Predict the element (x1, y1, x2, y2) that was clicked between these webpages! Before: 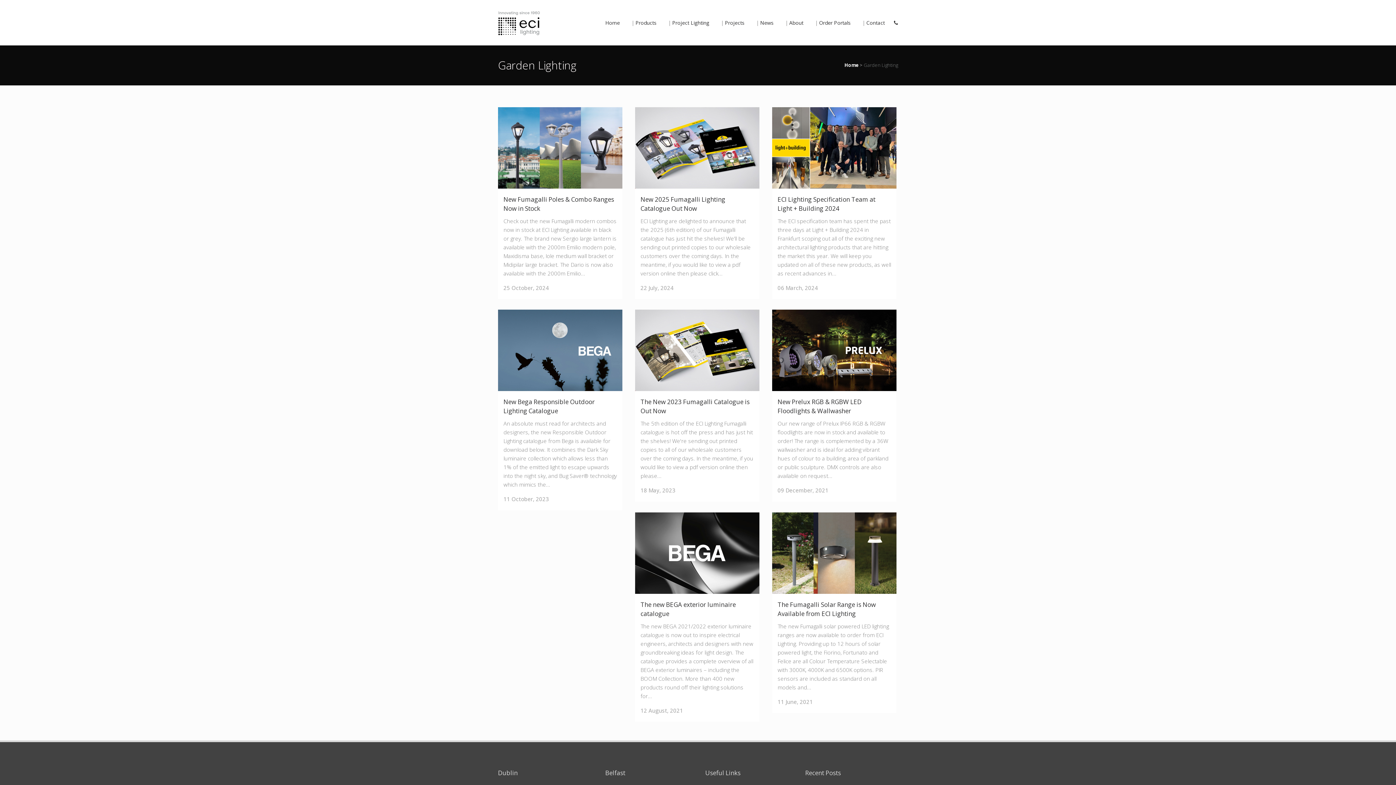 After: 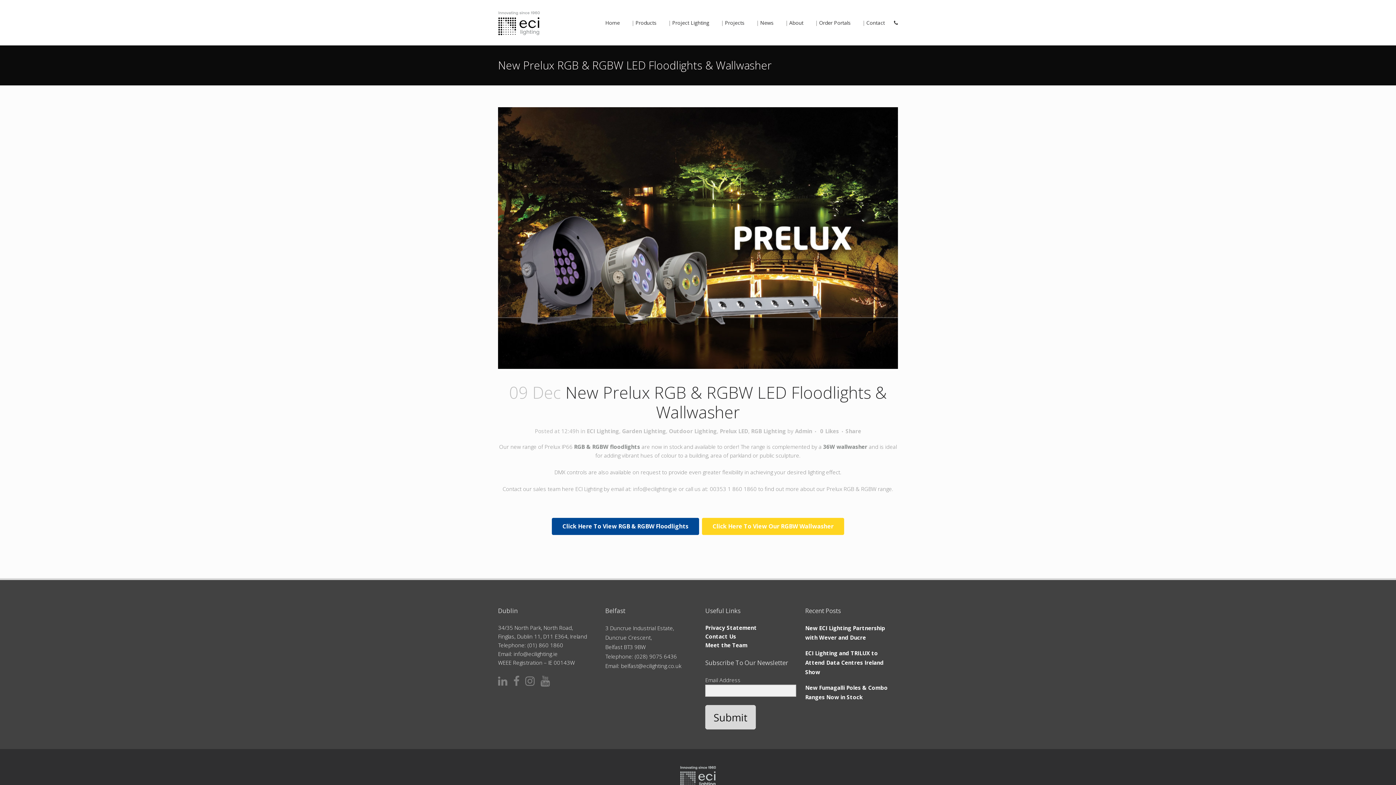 Action: bbox: (772, 309, 896, 391)